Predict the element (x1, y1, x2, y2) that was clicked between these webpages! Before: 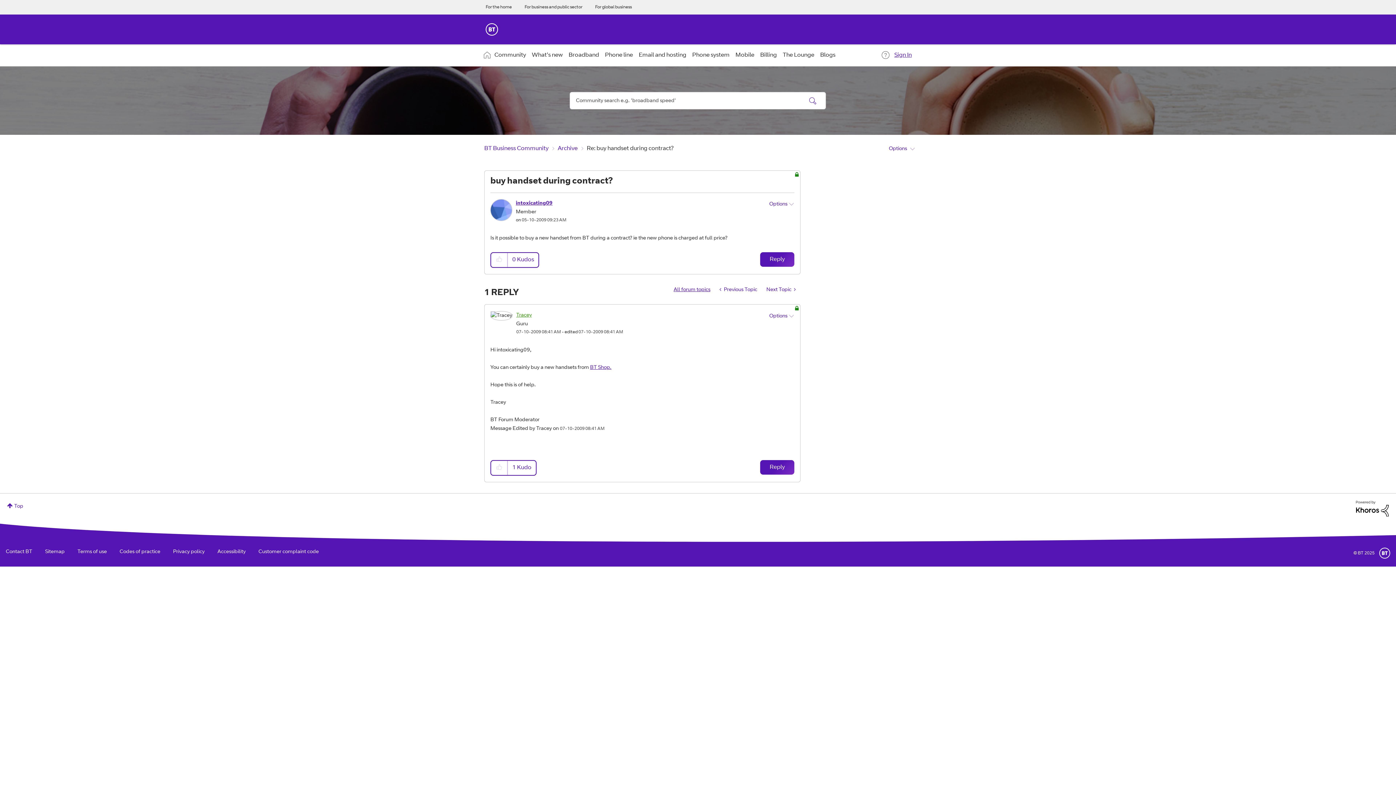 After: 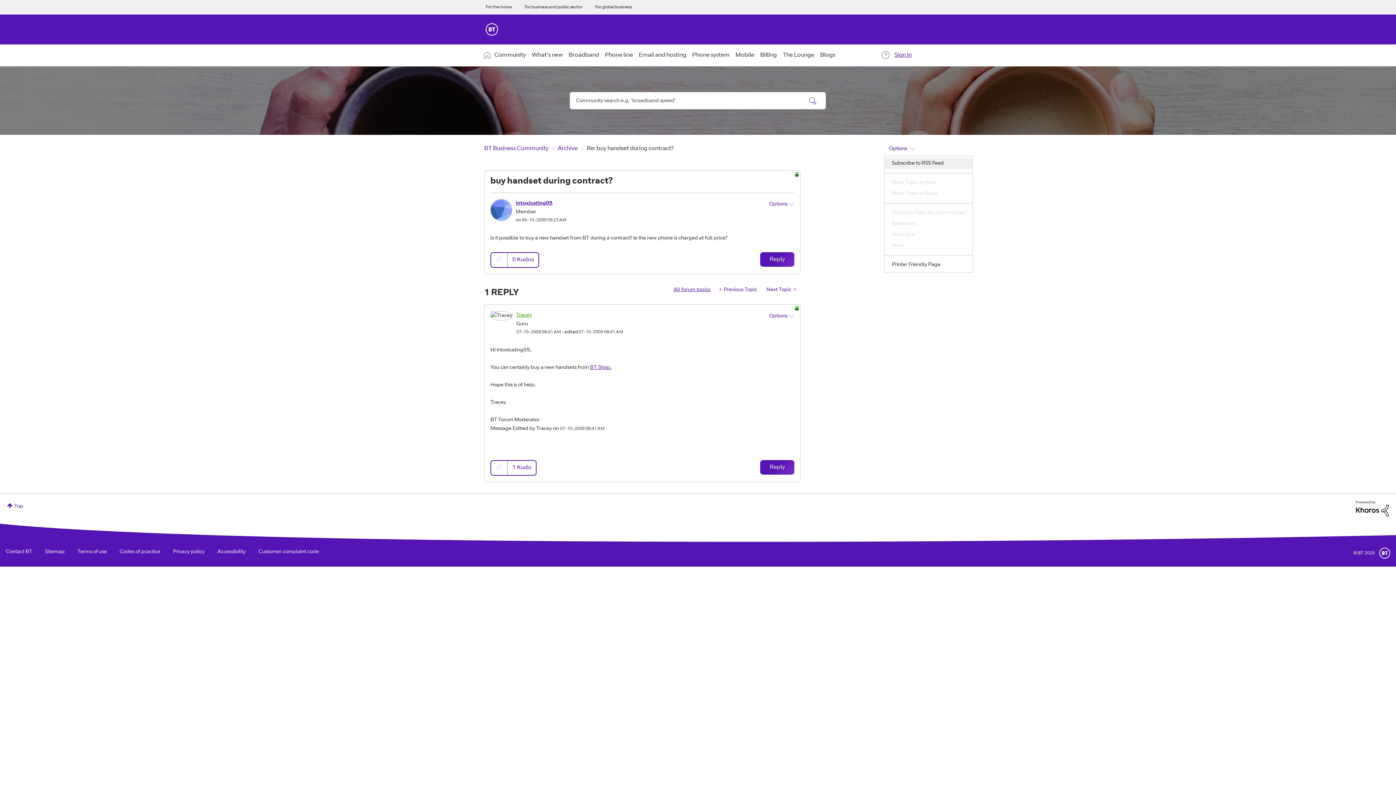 Action: bbox: (884, 141, 912, 156) label: Options